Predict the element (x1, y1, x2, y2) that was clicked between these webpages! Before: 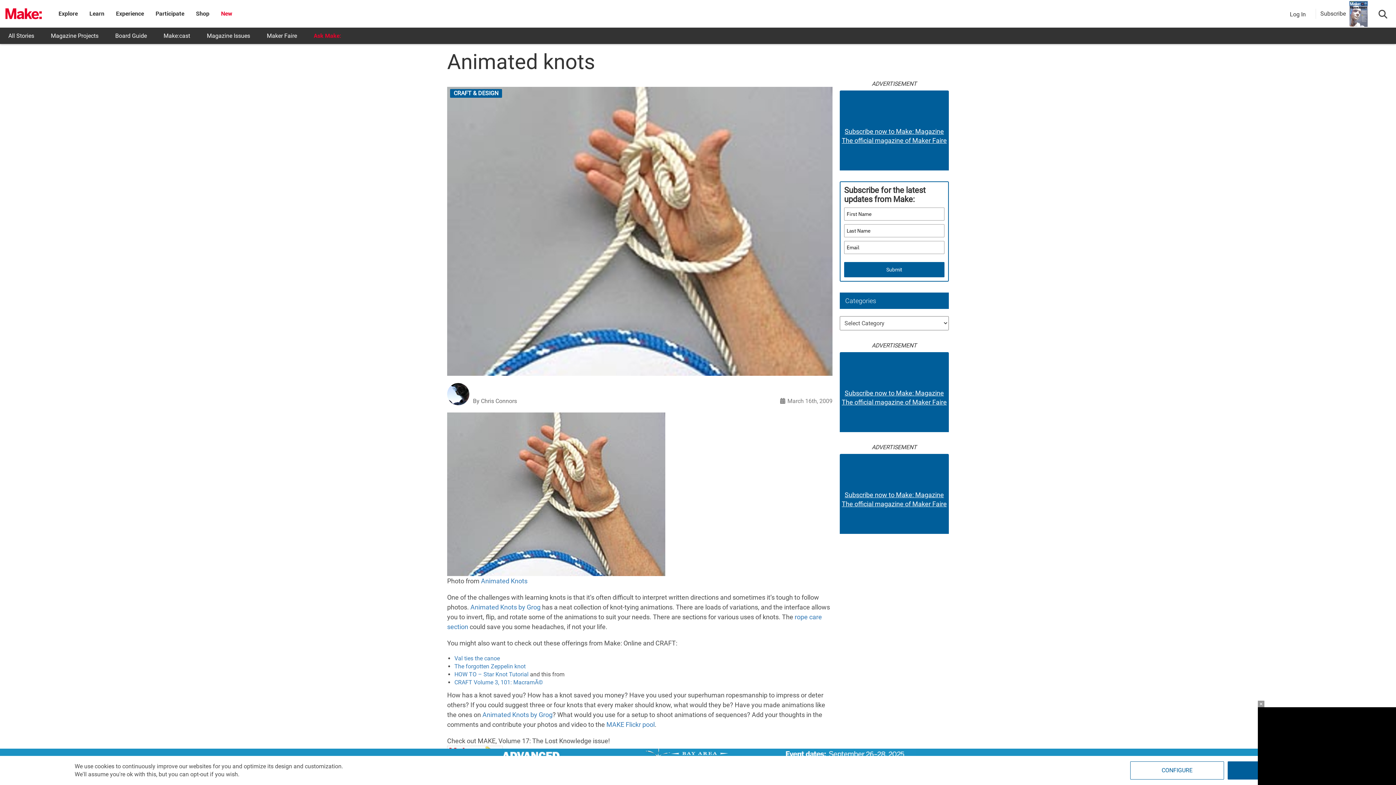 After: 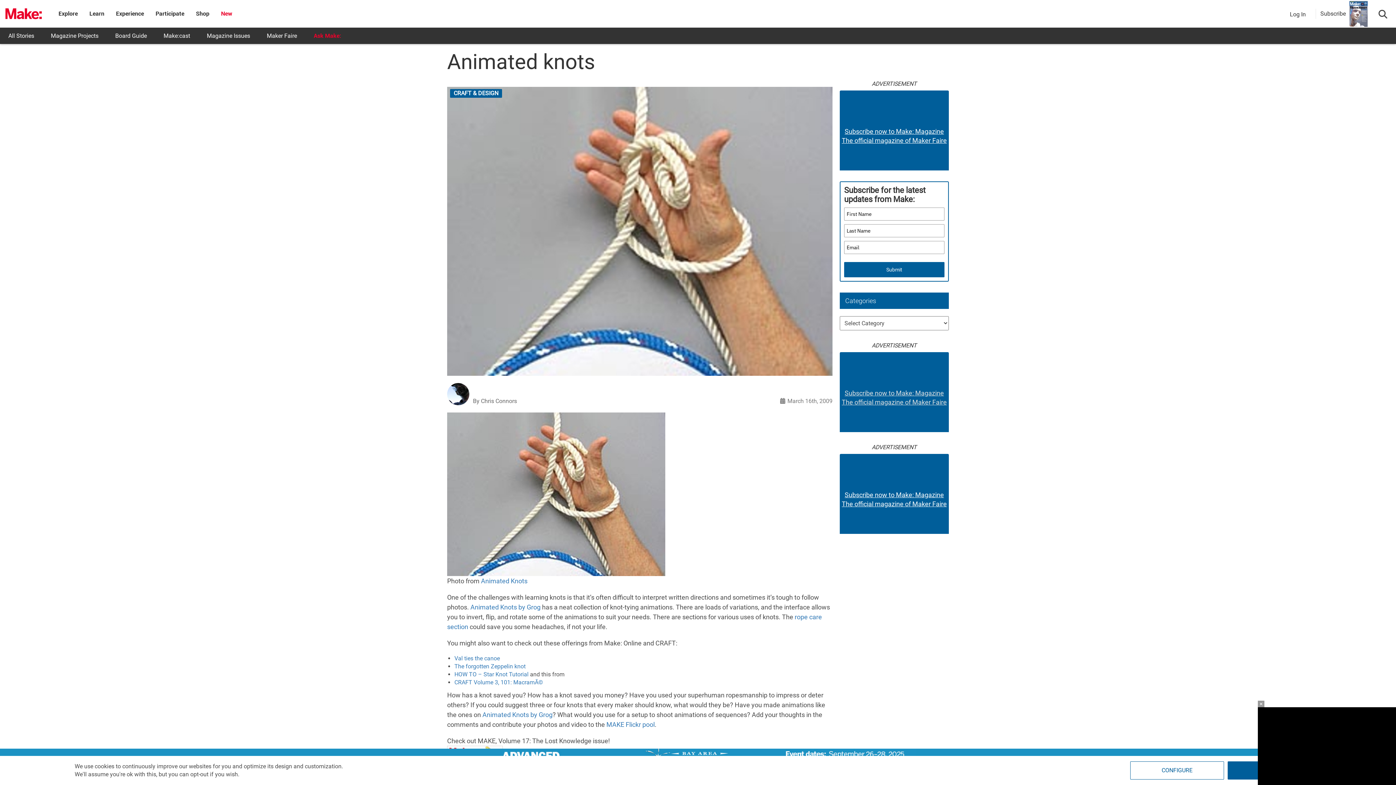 Action: label: Subscribe now to Make: Magazine
The official magazine of Maker Faire bbox: (840, 388, 949, 406)